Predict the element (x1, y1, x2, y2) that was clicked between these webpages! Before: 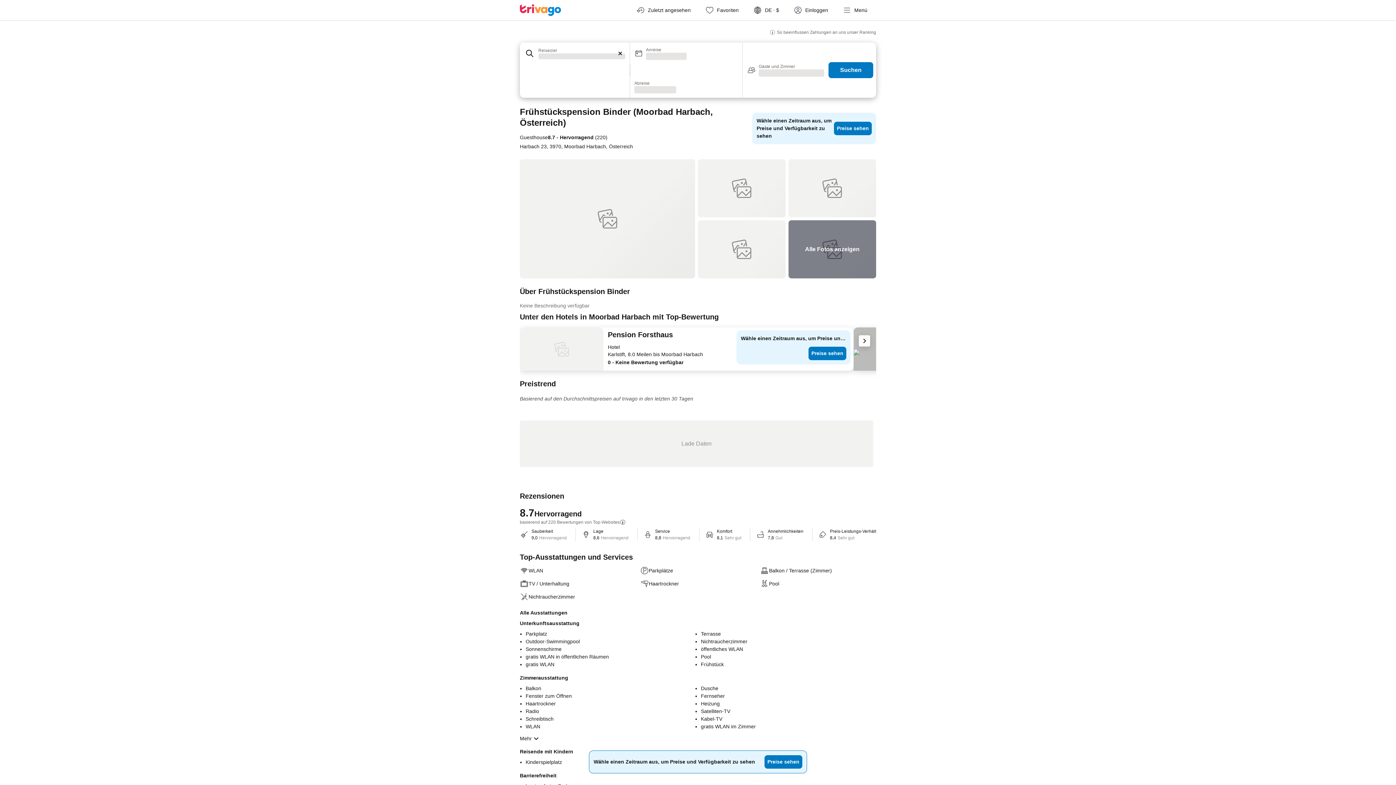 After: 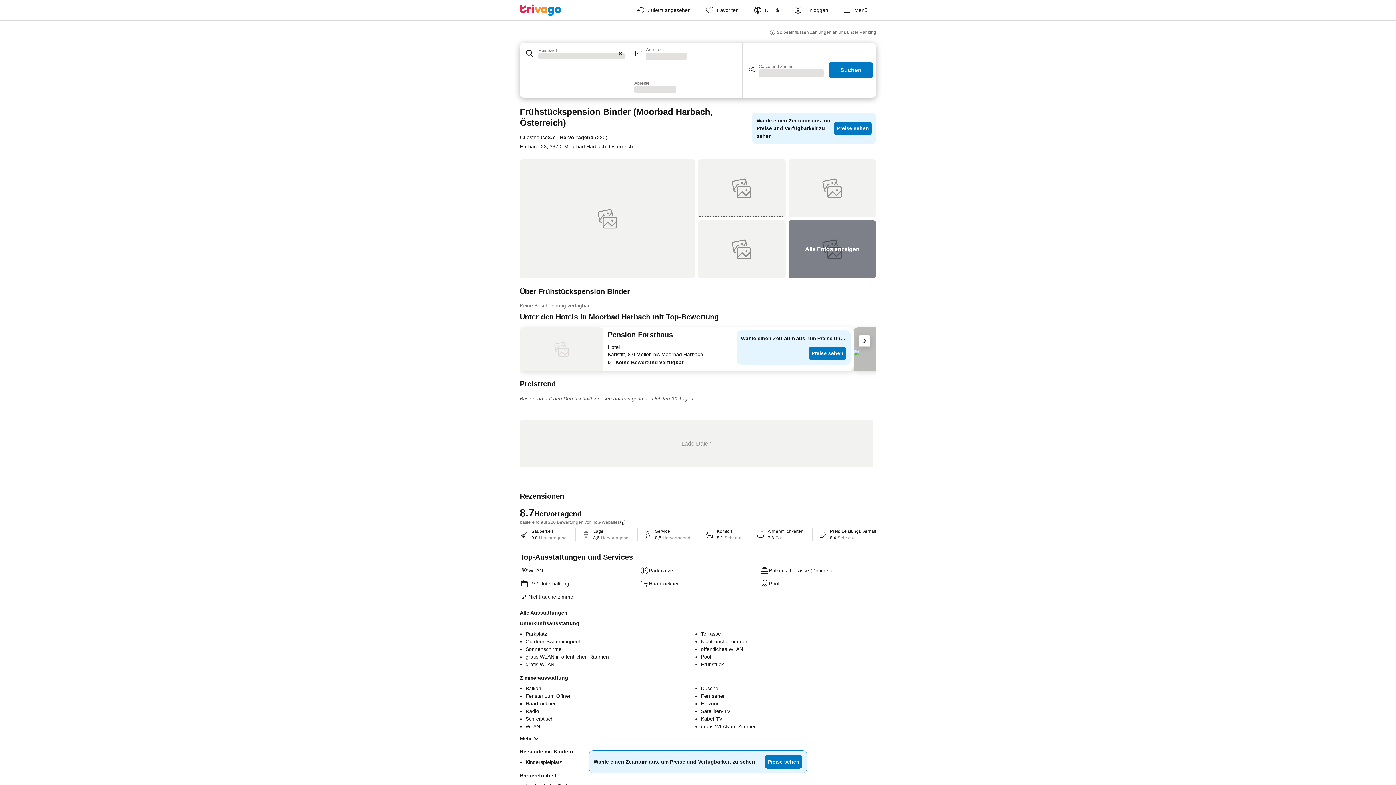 Action: bbox: (698, 159, 785, 217)